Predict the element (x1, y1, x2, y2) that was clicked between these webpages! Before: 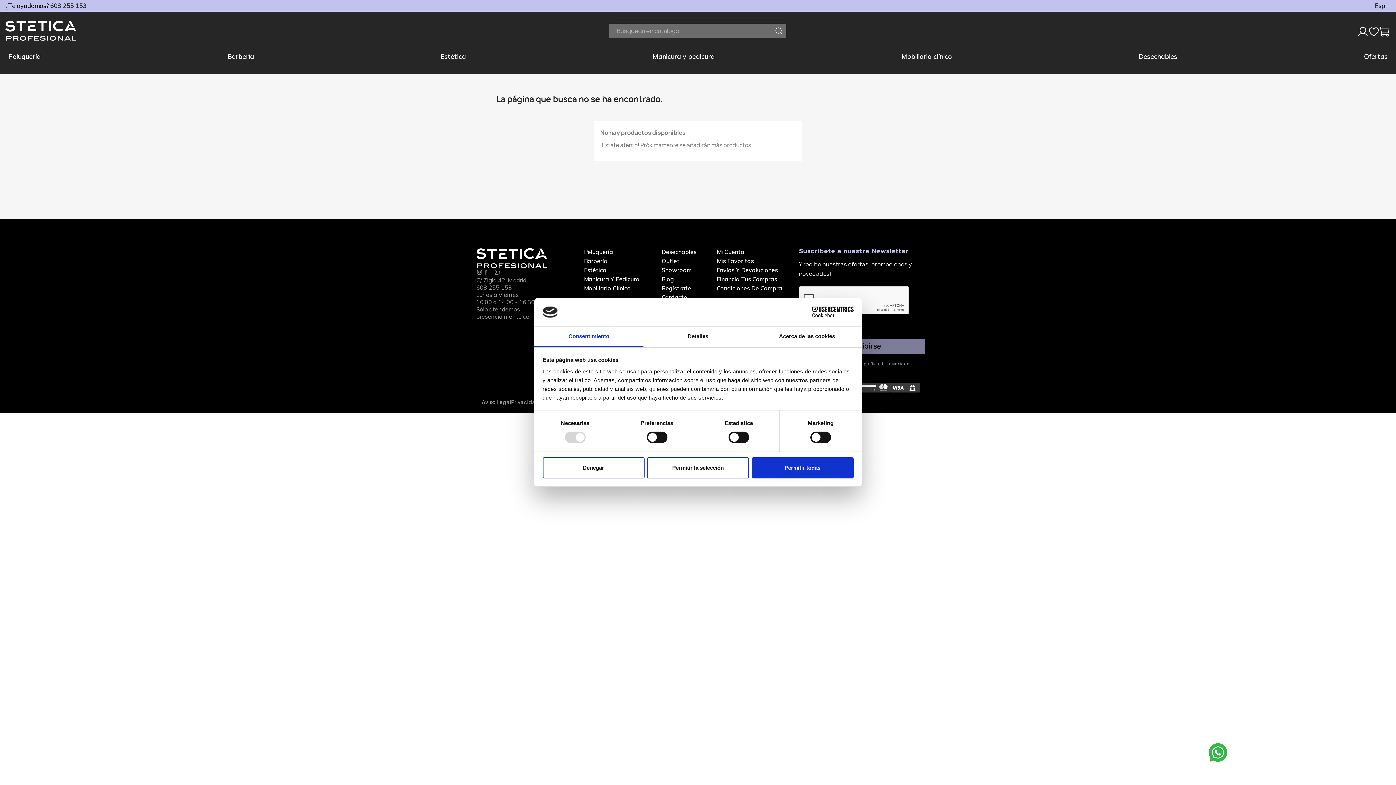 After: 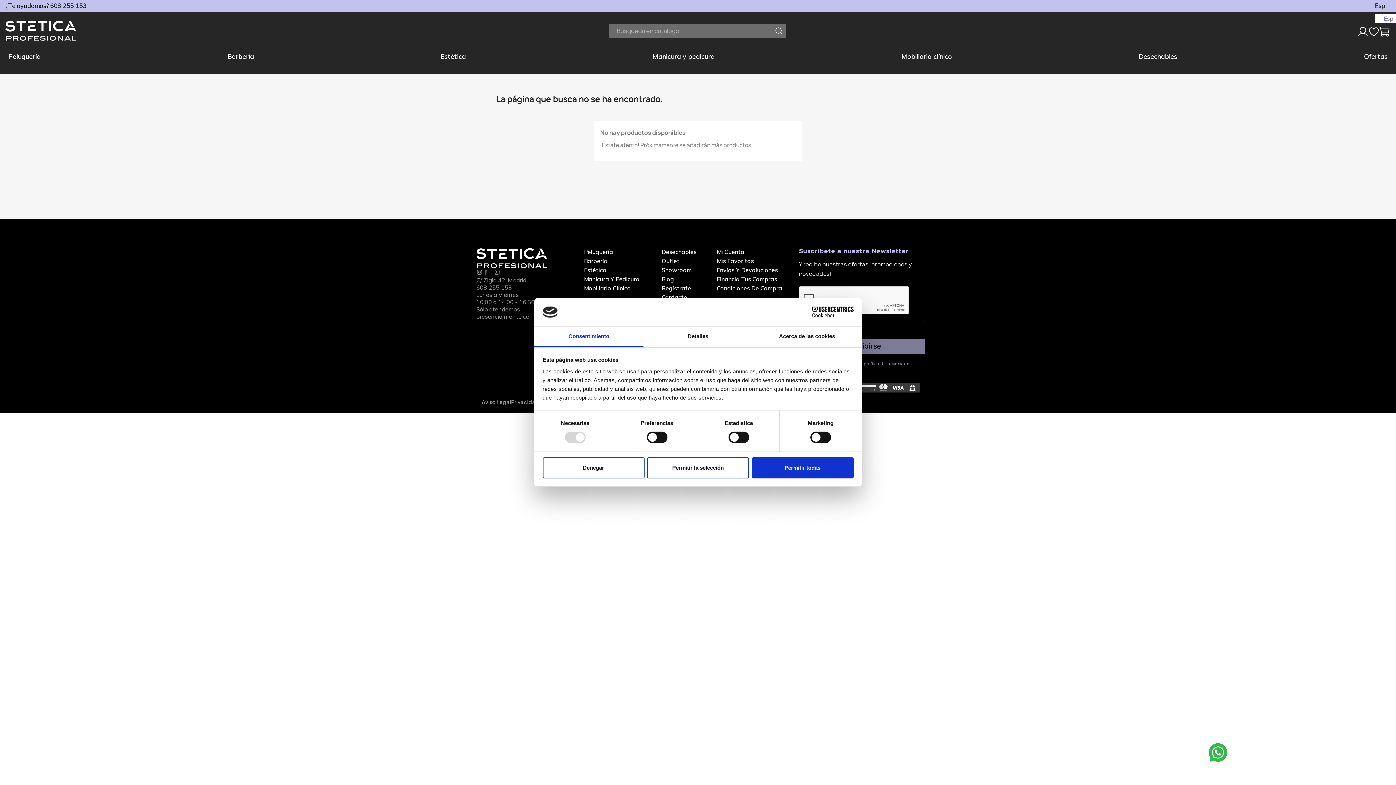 Action: bbox: (1375, 0, 1390, 11) label: Selector desplegable de idioma